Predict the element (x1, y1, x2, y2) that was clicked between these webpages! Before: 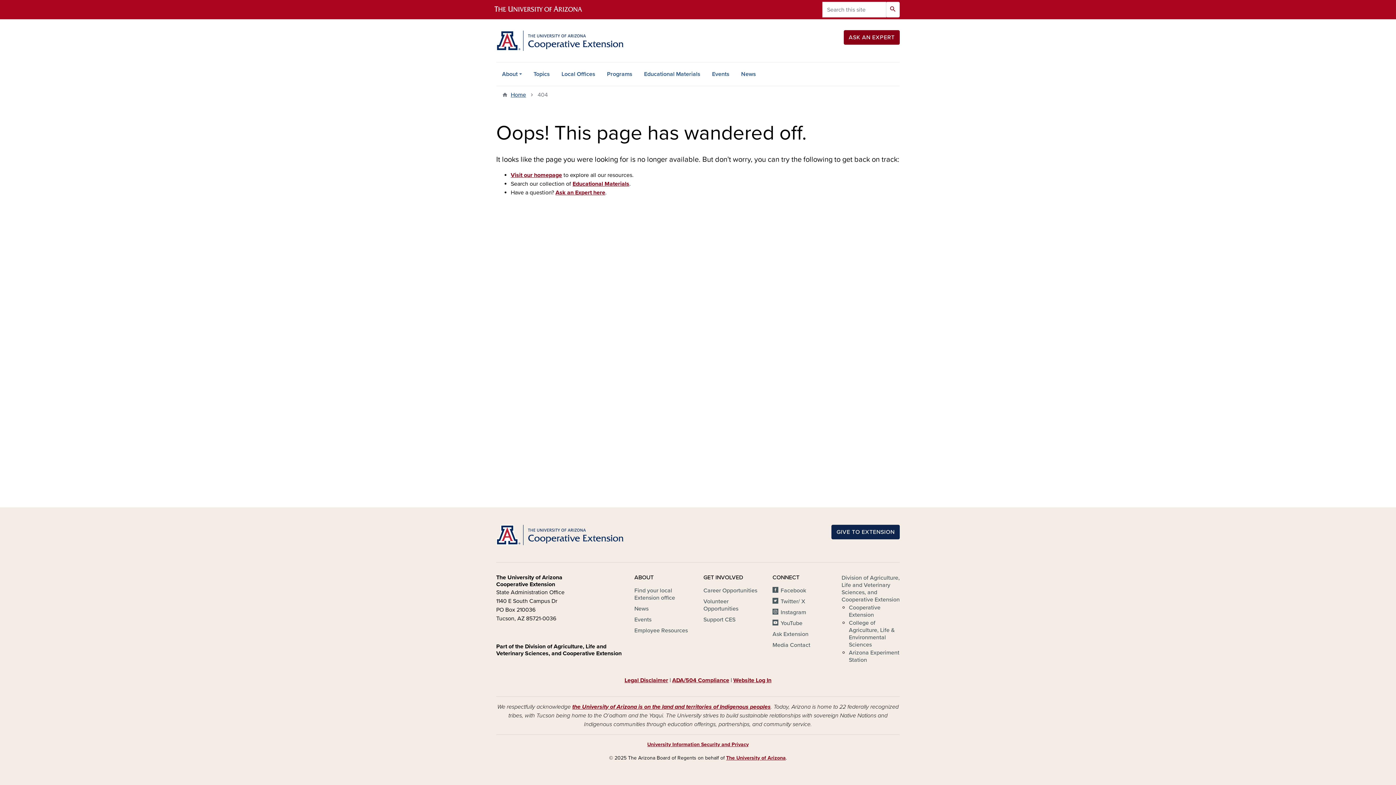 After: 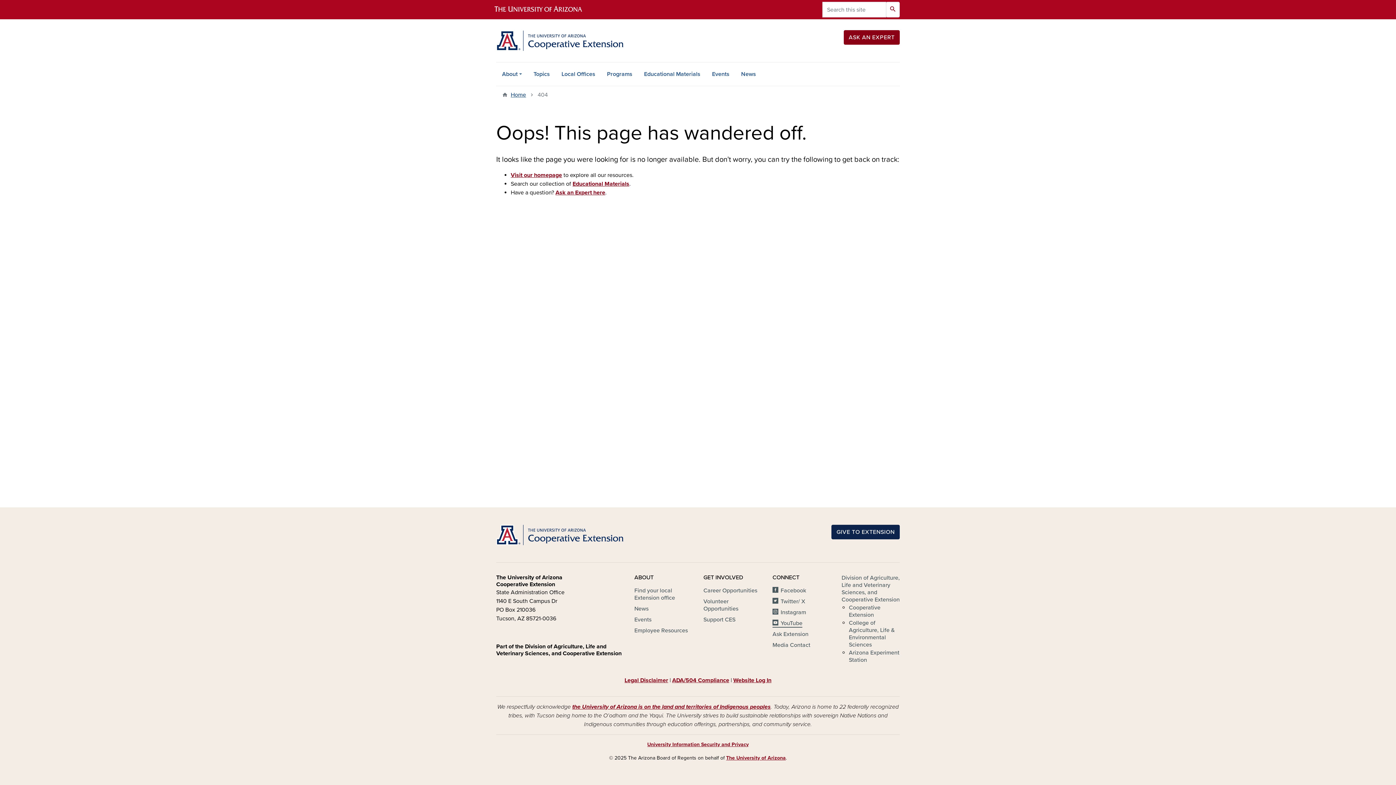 Action: label: YouTube bbox: (772, 620, 802, 628)